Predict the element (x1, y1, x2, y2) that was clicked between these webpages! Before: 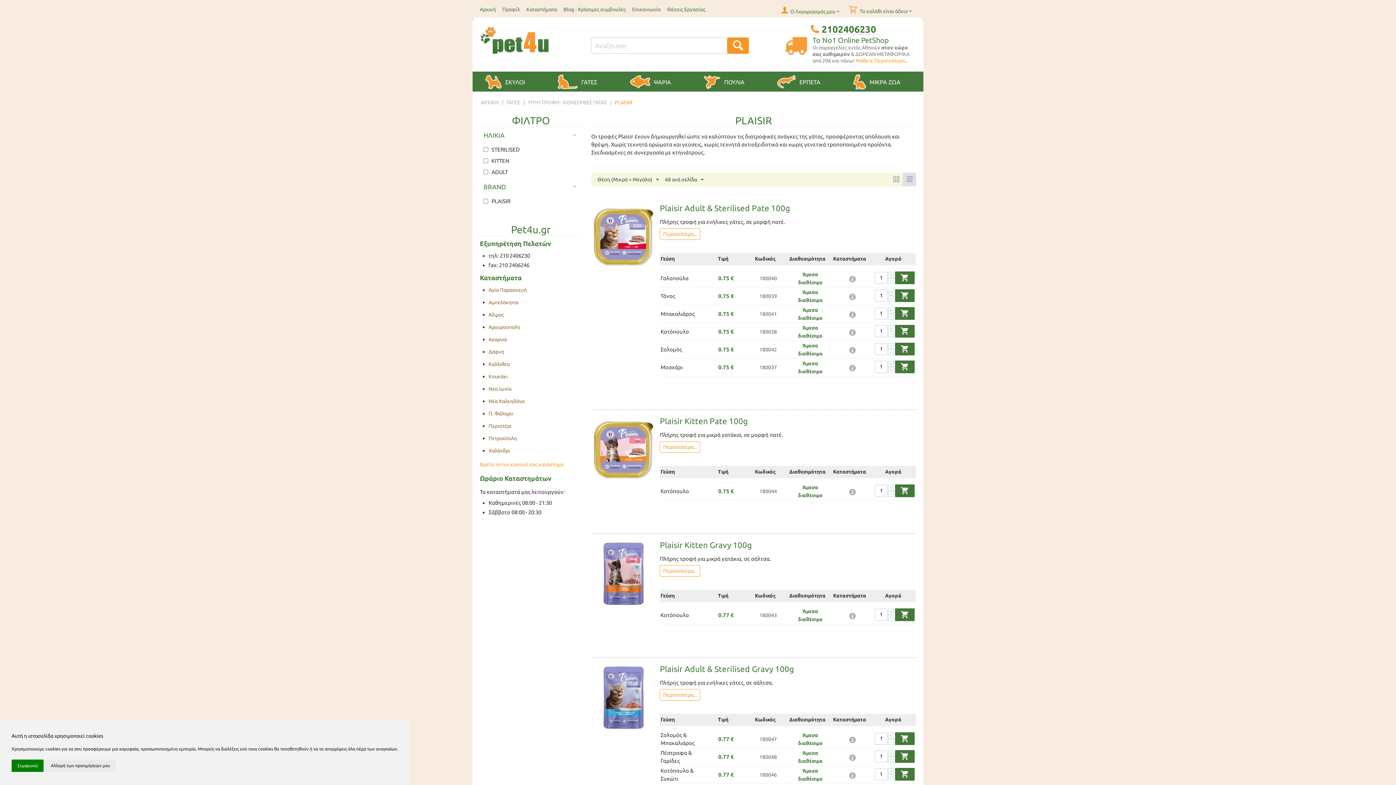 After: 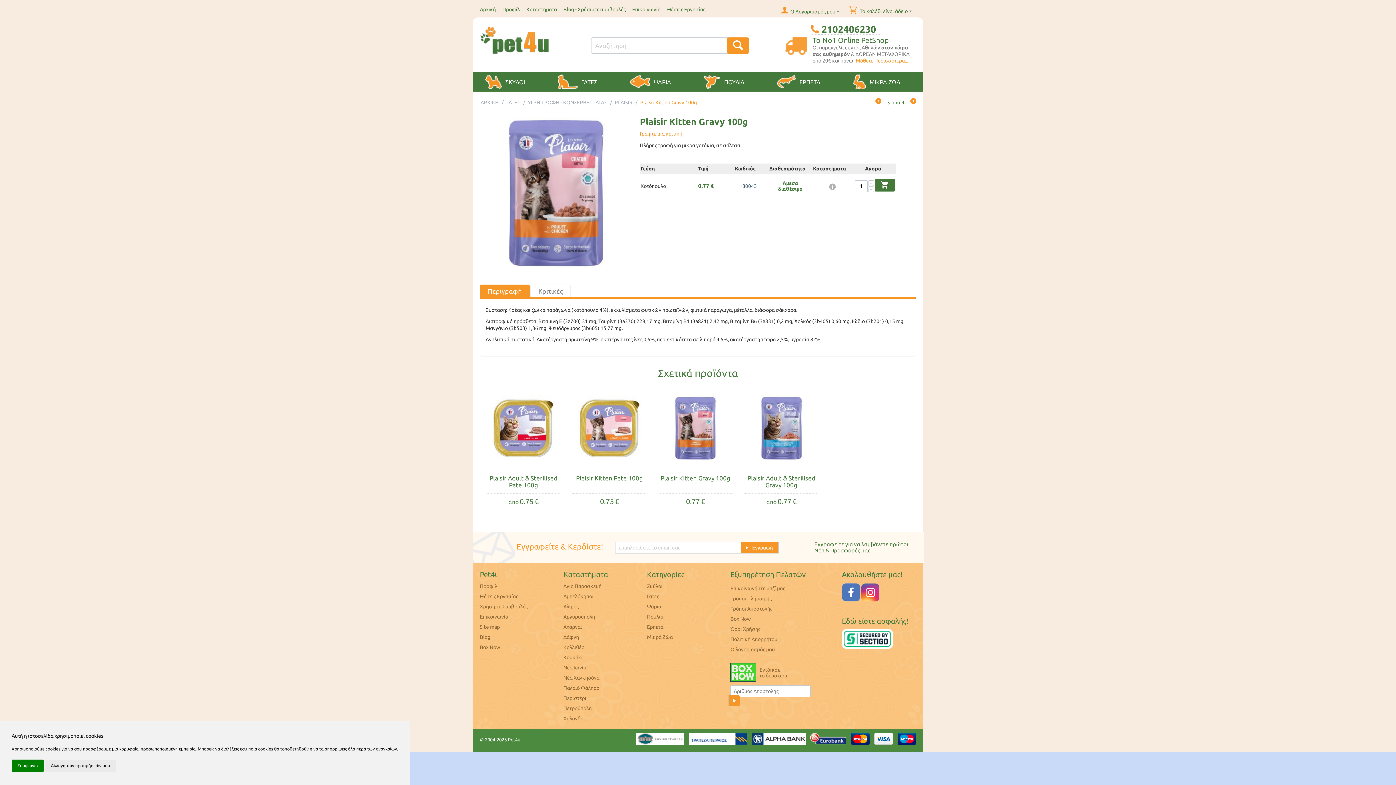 Action: bbox: (663, 568, 697, 574) label: Περισσότερα...